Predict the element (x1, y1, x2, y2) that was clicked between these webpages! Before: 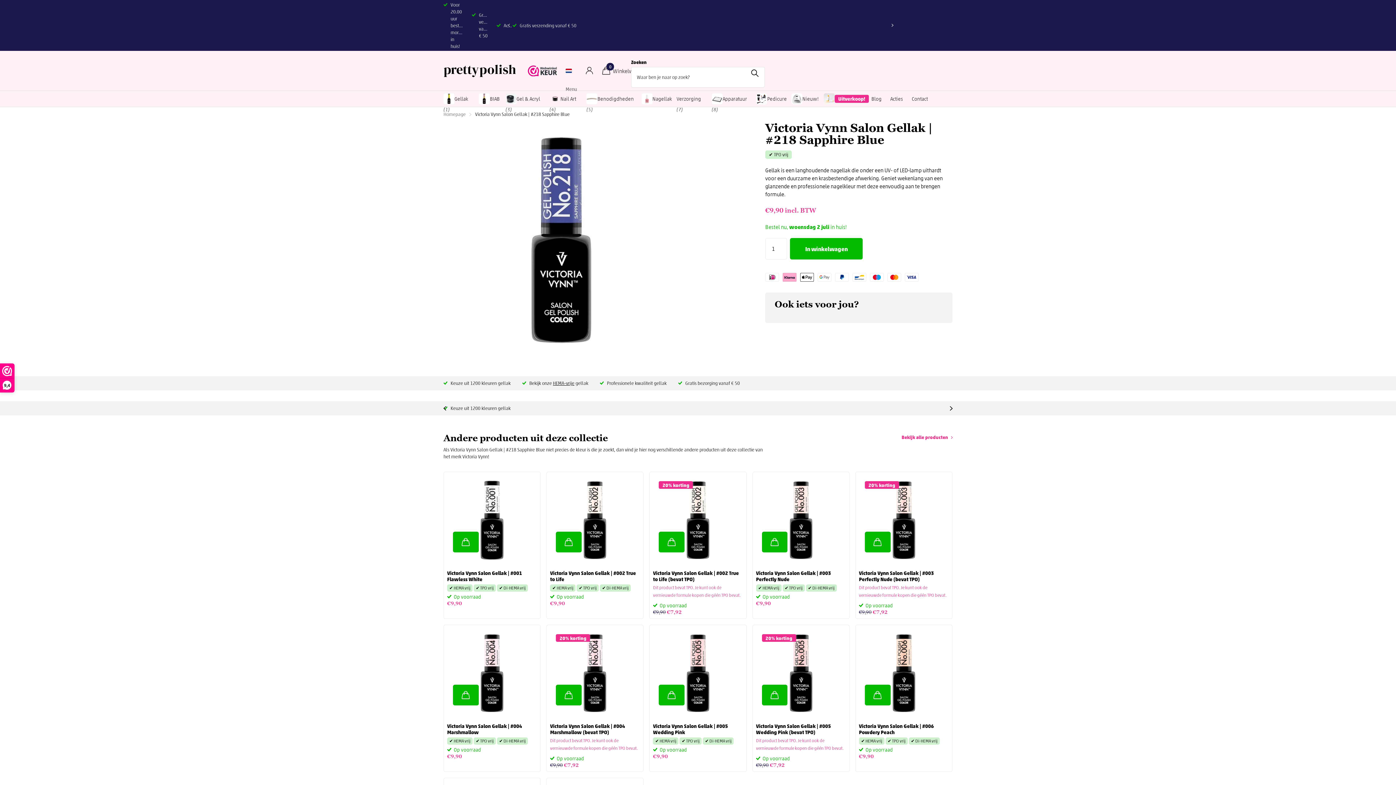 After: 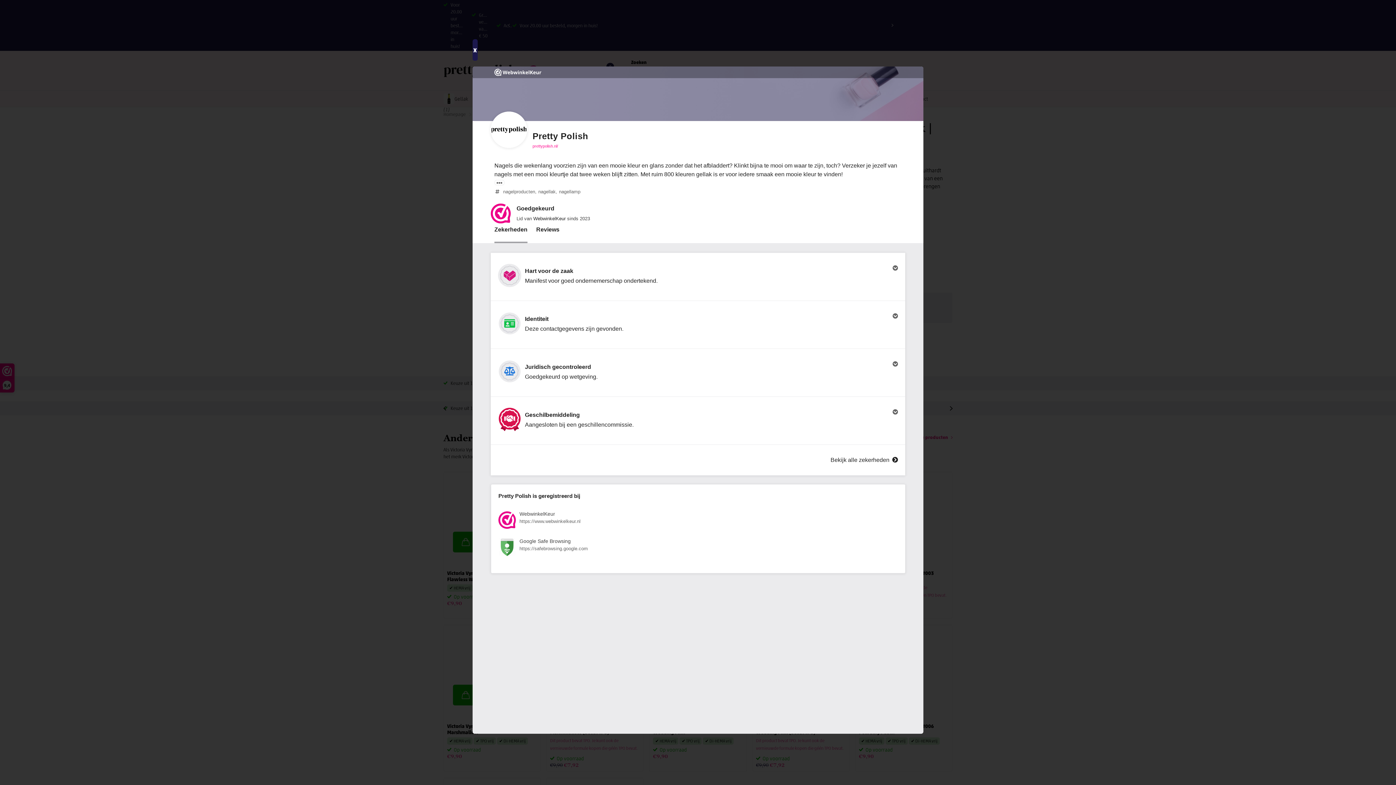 Action: bbox: (0, 364, 14, 392) label: 9,4